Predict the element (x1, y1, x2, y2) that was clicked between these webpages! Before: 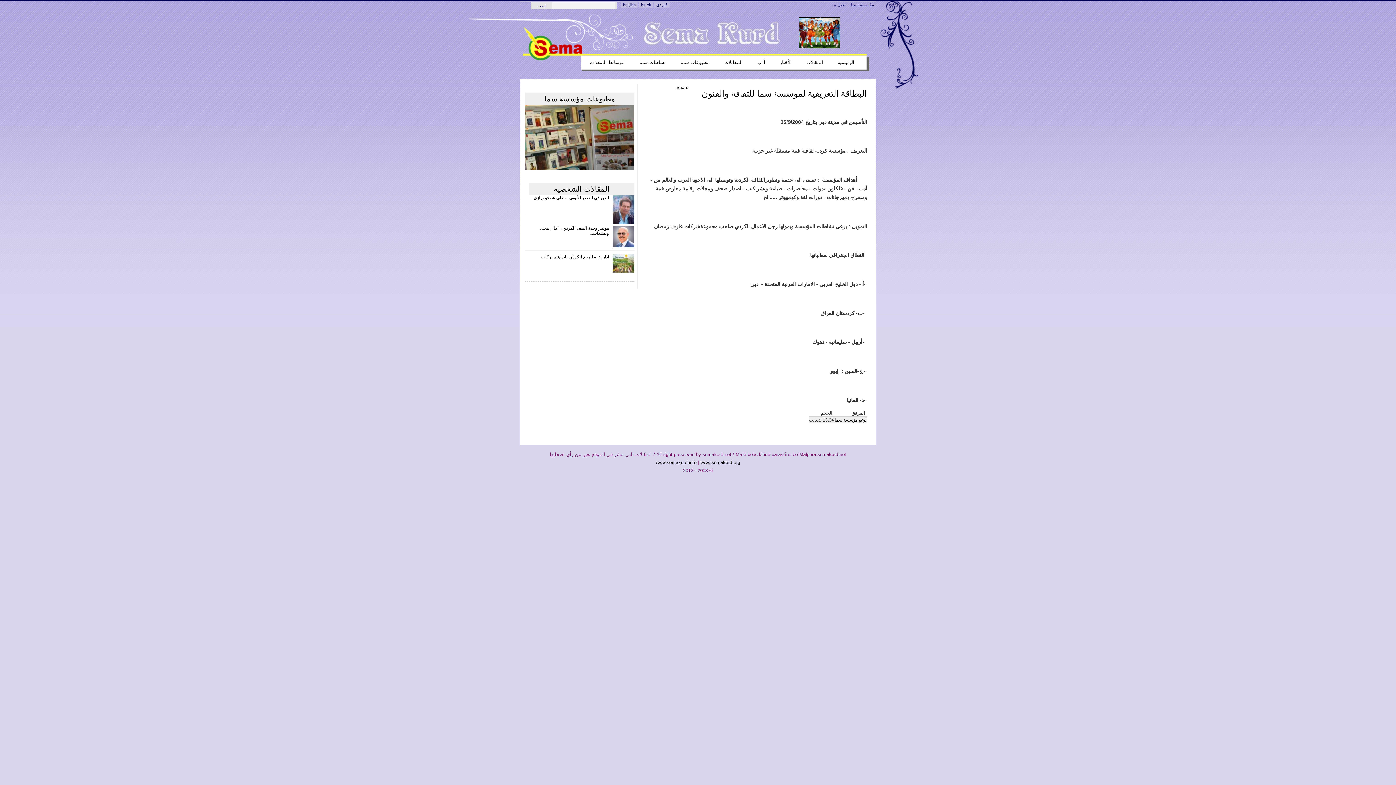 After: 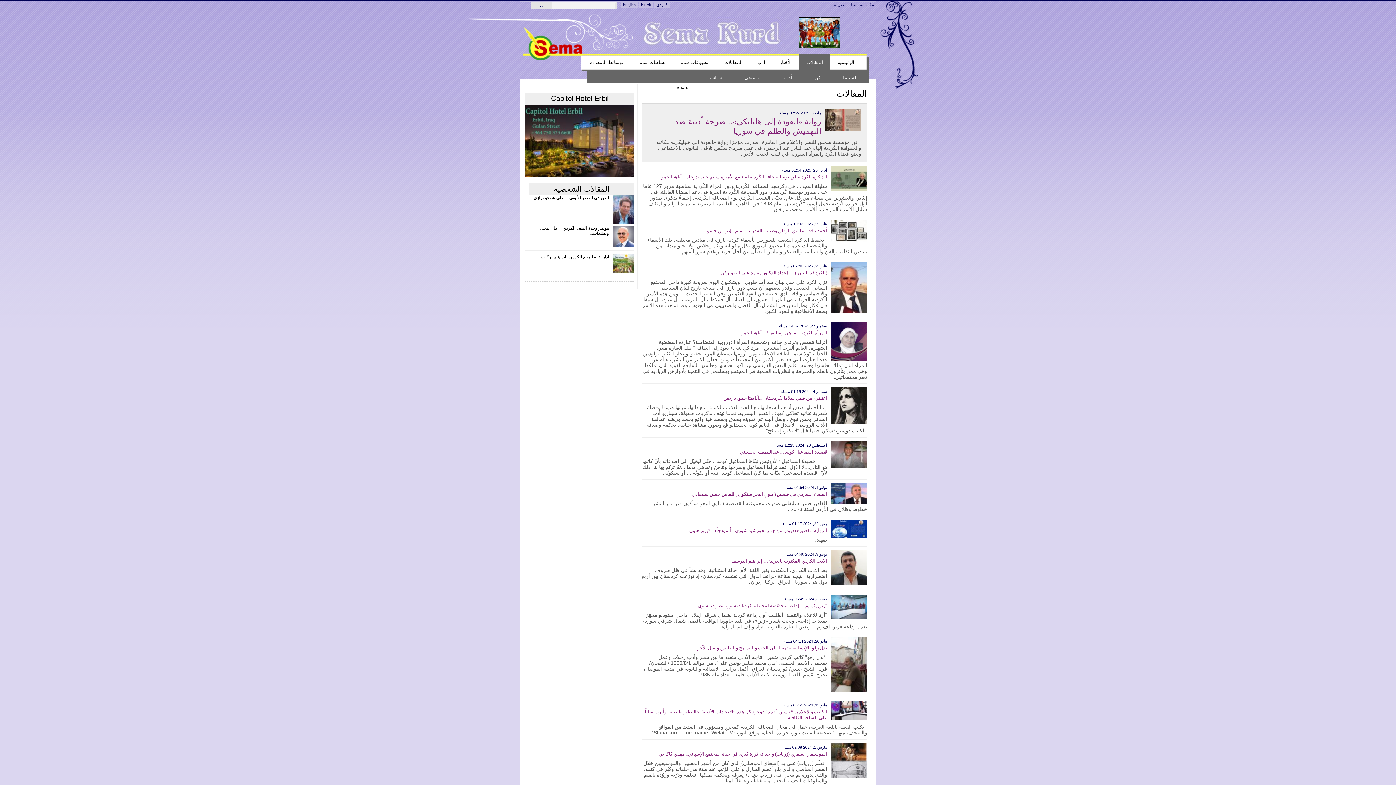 Action: bbox: (802, 54, 827, 69) label: المقالات